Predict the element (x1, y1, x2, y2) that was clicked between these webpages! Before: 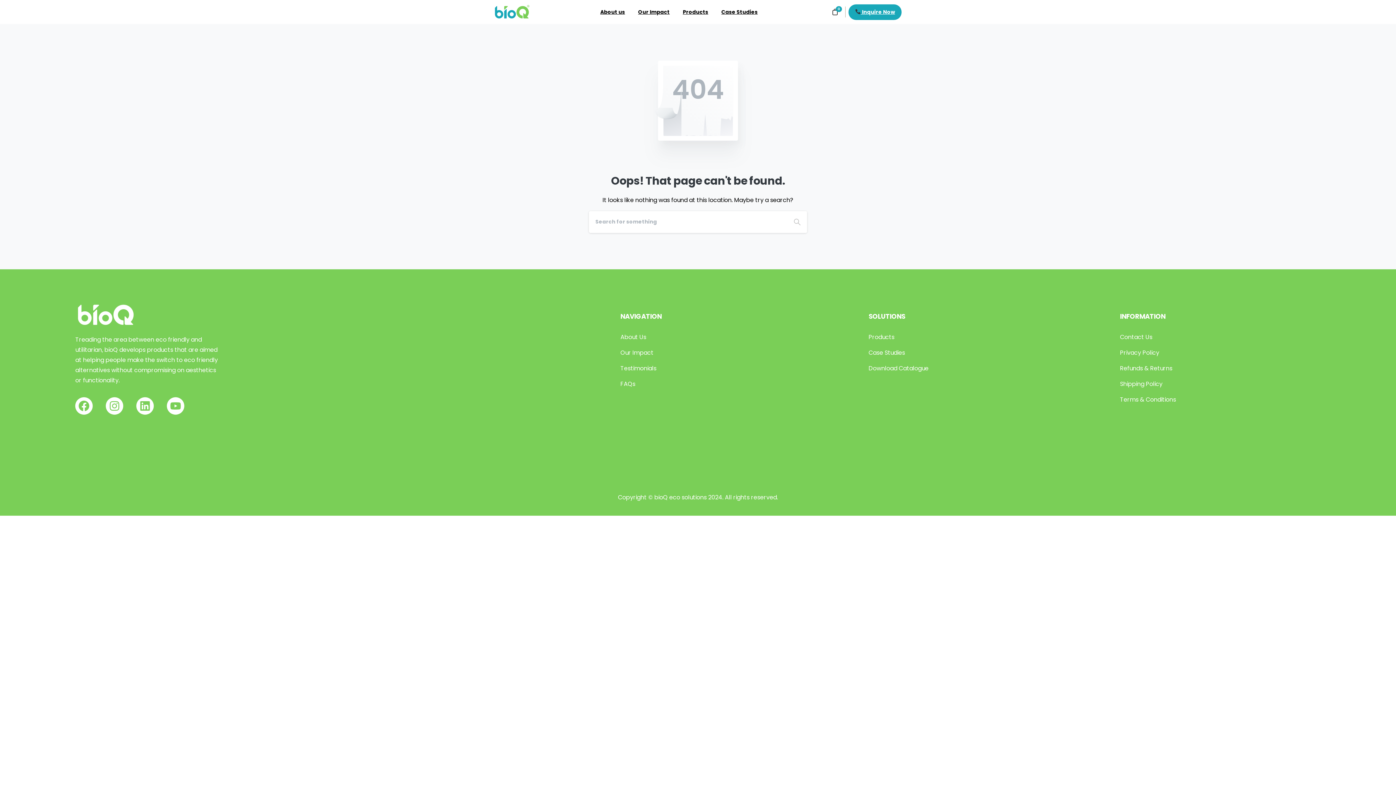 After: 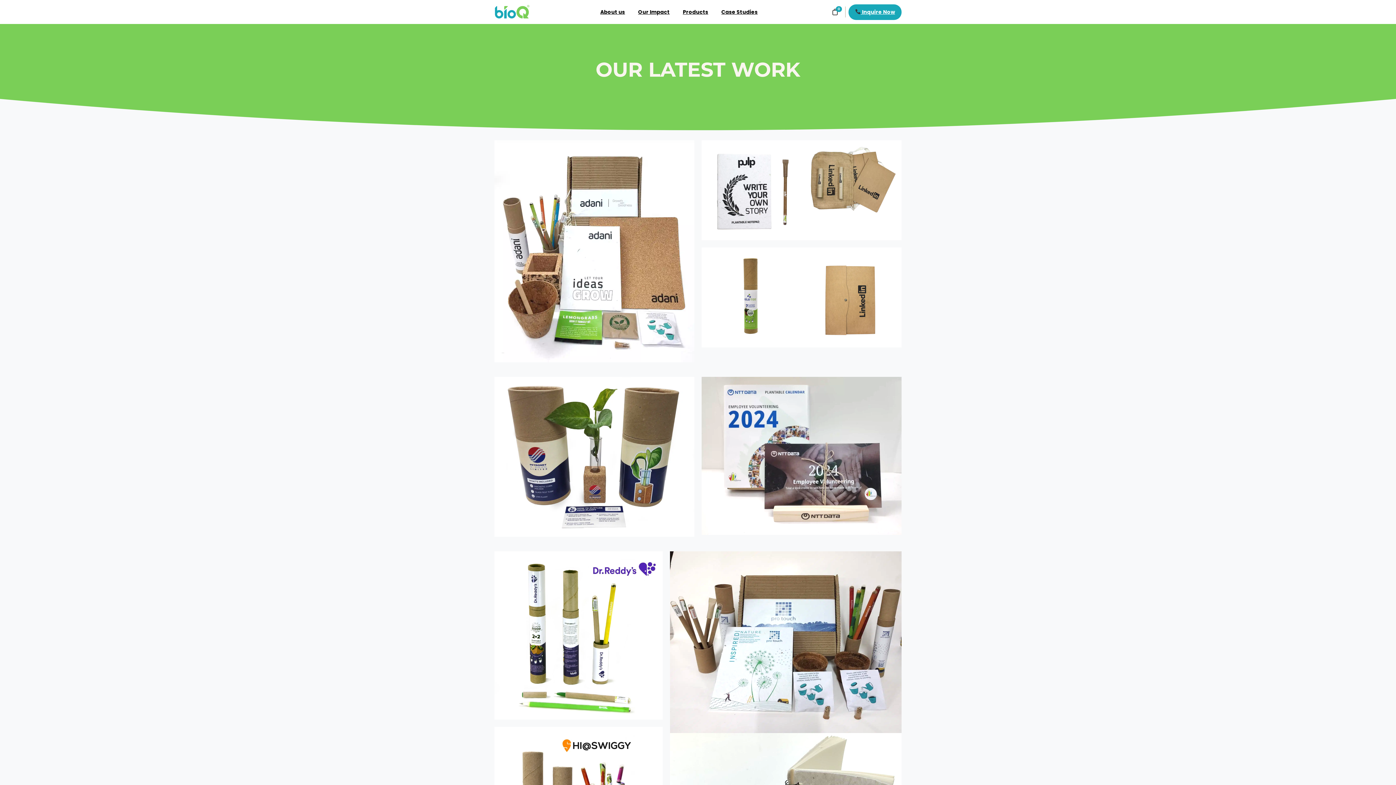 Action: bbox: (868, 347, 1113, 358) label: Case Studies